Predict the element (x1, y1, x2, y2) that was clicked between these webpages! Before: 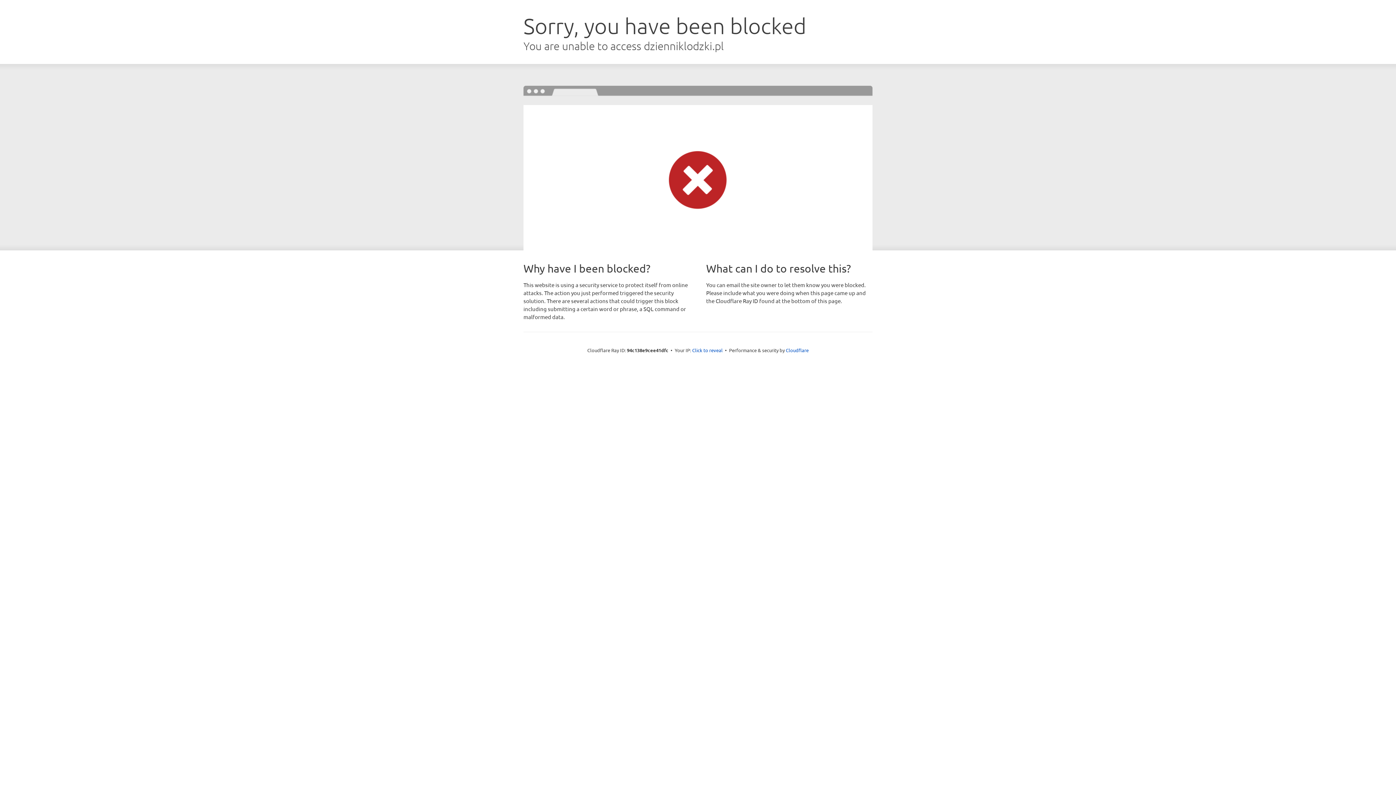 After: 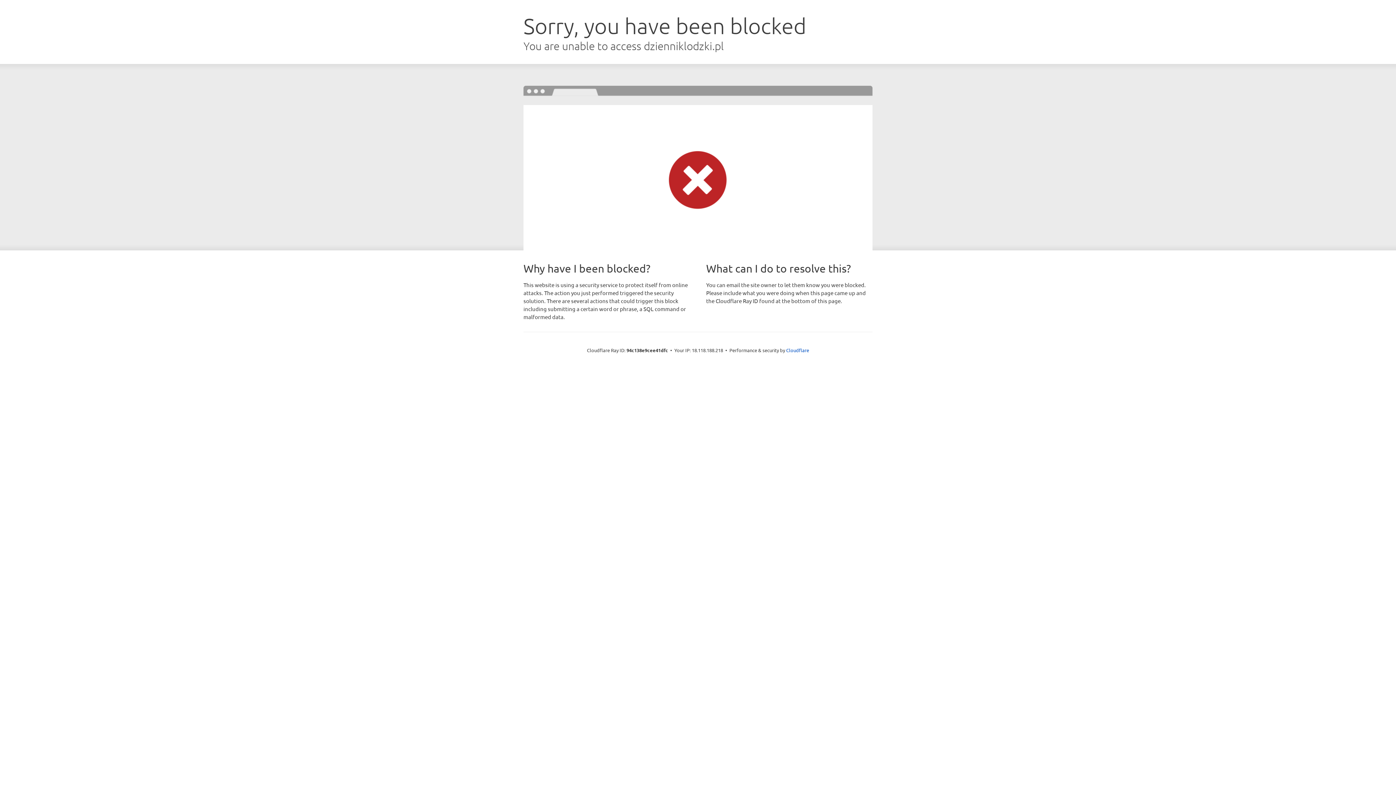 Action: label: Click to reveal bbox: (692, 346, 722, 353)